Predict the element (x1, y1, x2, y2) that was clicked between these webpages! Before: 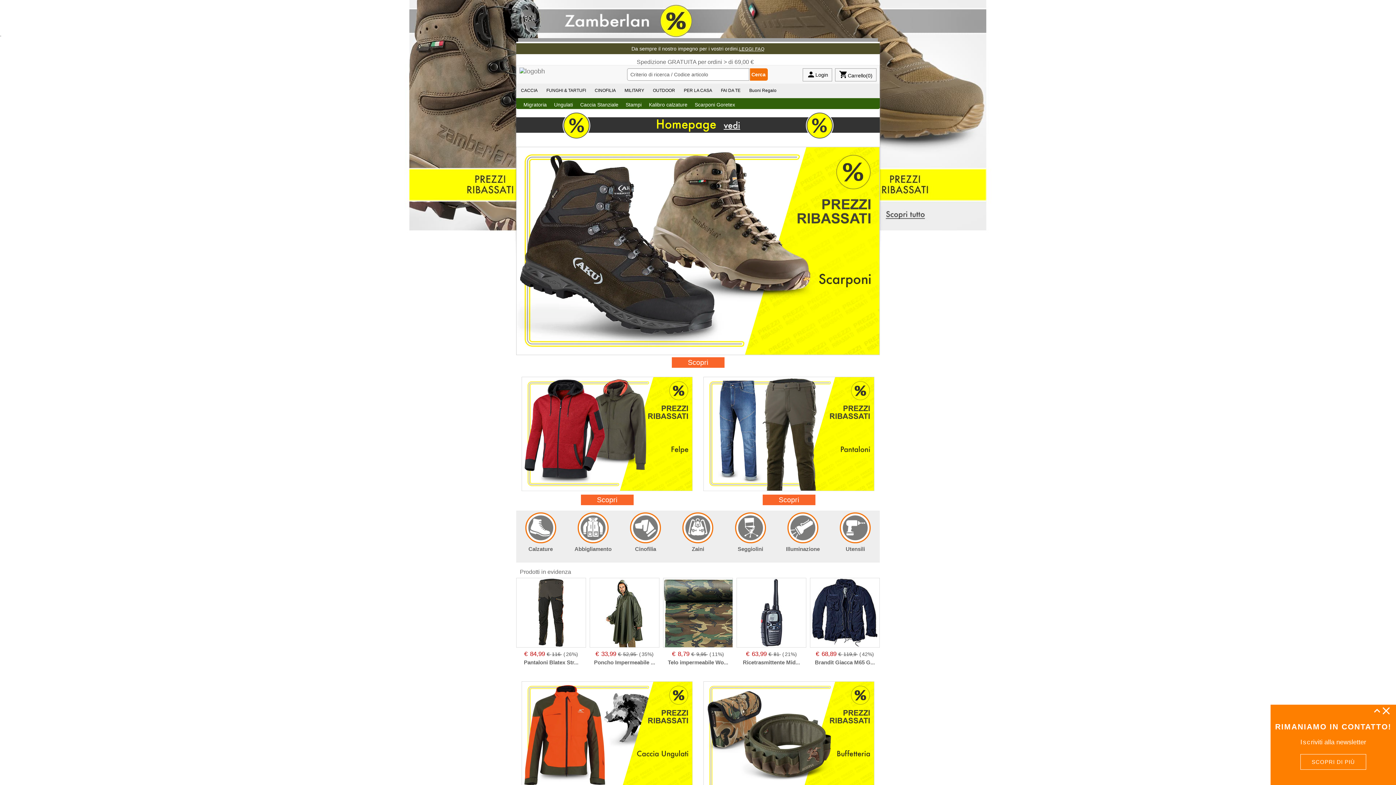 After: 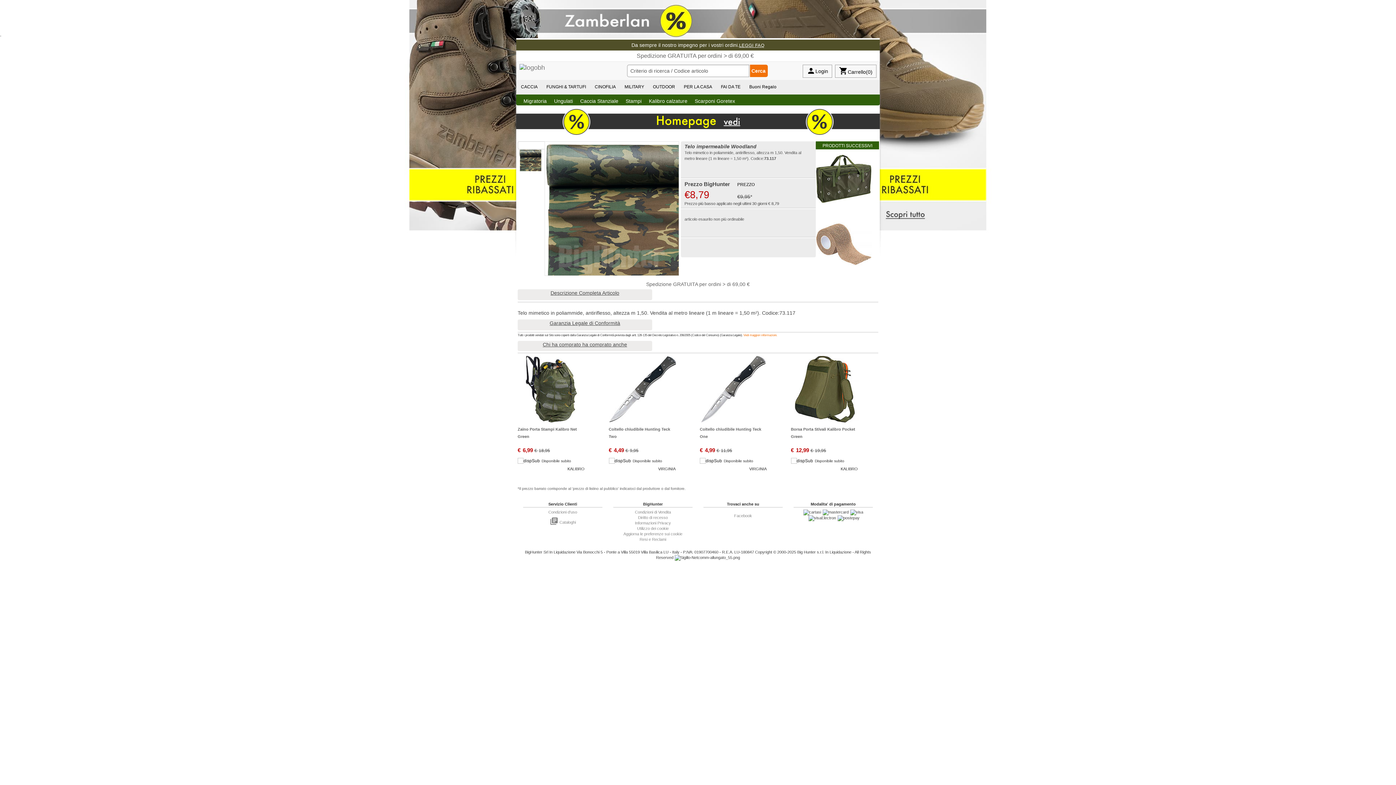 Action: bbox: (663, 610, 733, 668) label: € 8,79 € 9,95 (11%)
Telo impermeabile Wo...